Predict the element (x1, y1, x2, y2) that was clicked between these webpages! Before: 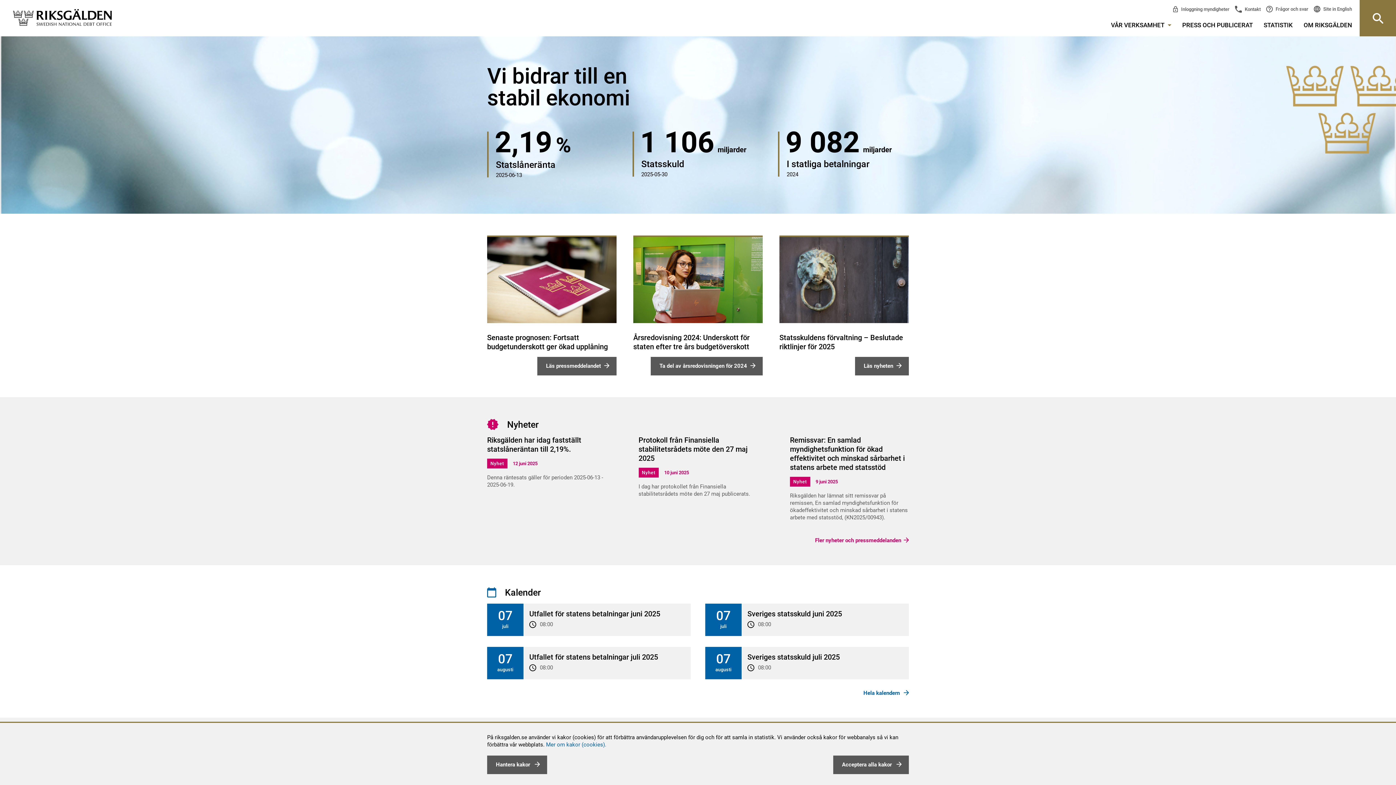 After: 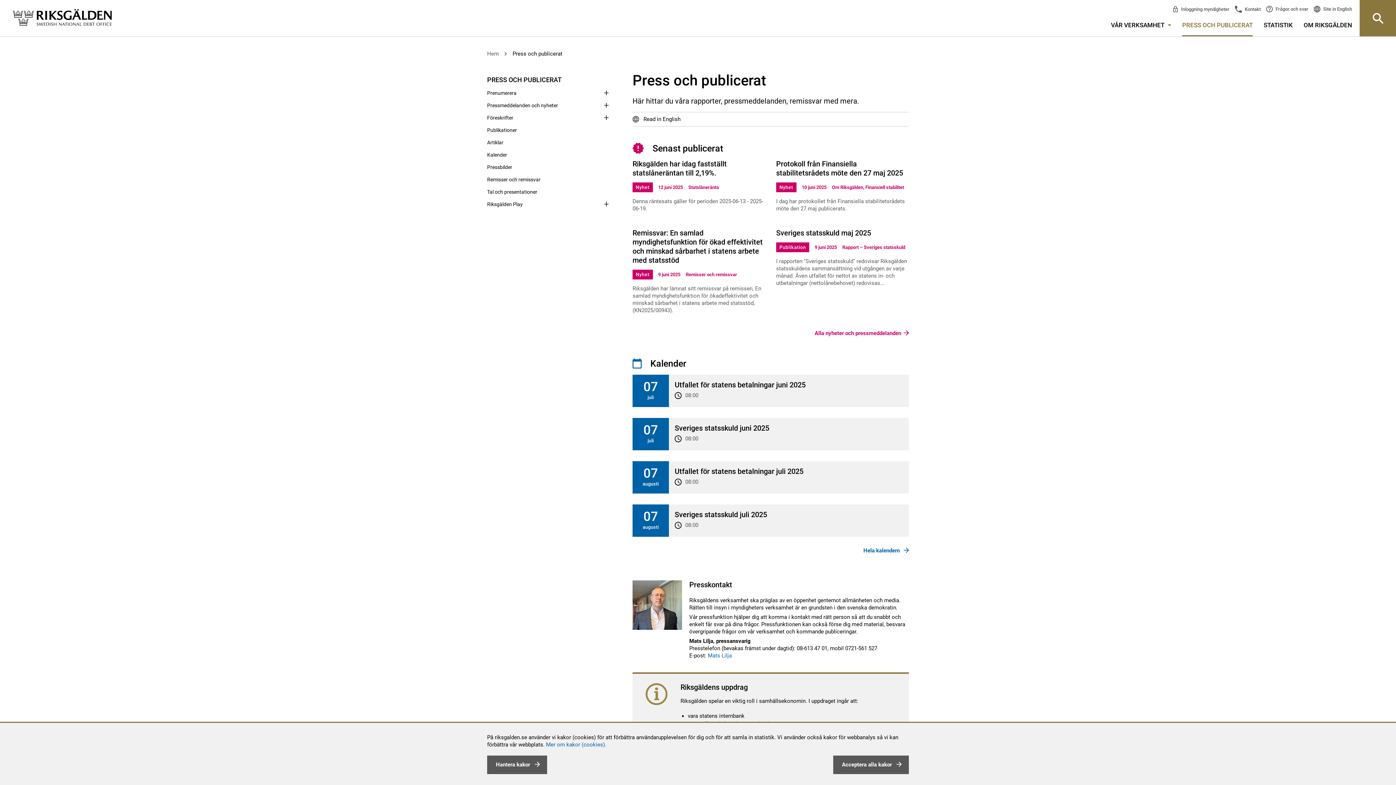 Action: bbox: (1182, 16, 1253, 33) label: PRESS OCH PUBLICERAT